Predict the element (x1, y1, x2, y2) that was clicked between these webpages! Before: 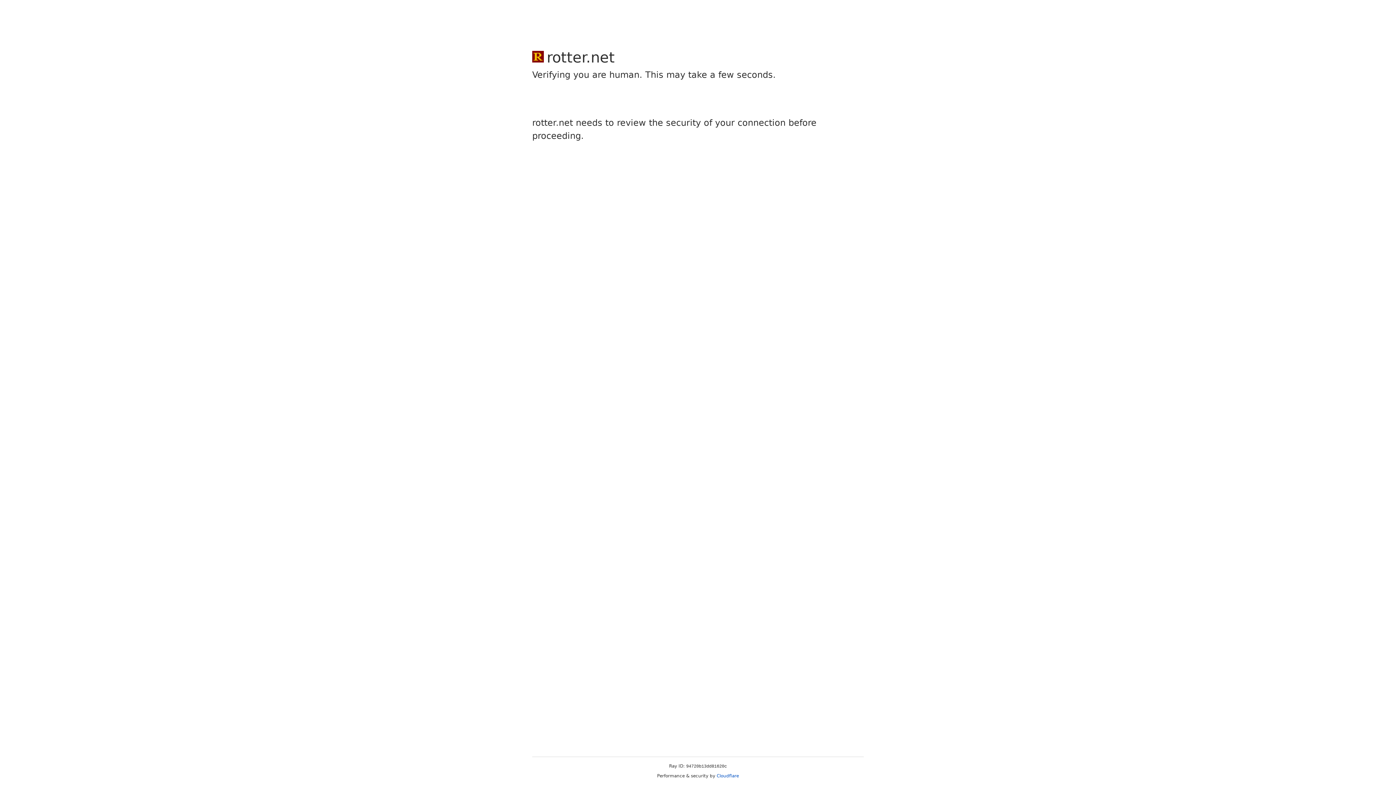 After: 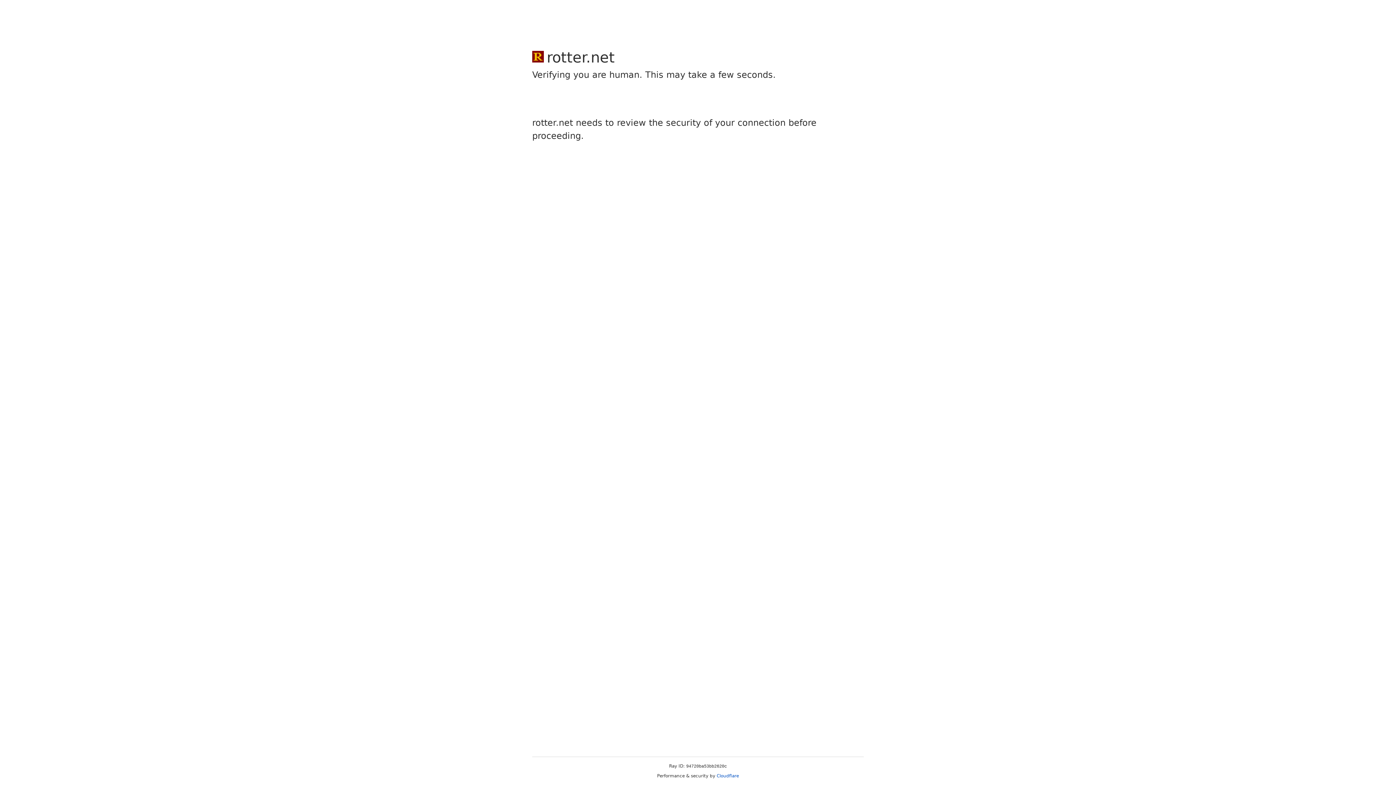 Action: label: Cloudflare bbox: (716, 773, 739, 778)